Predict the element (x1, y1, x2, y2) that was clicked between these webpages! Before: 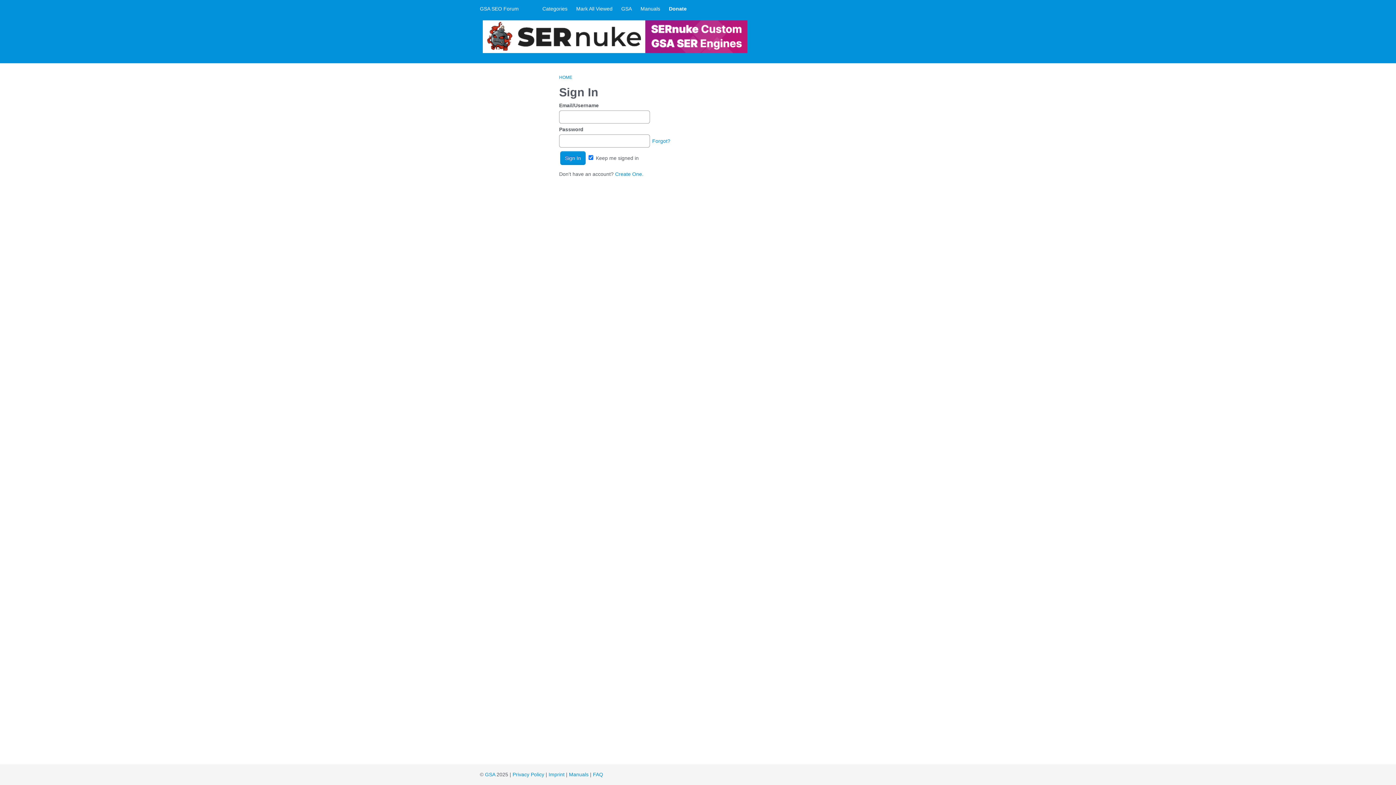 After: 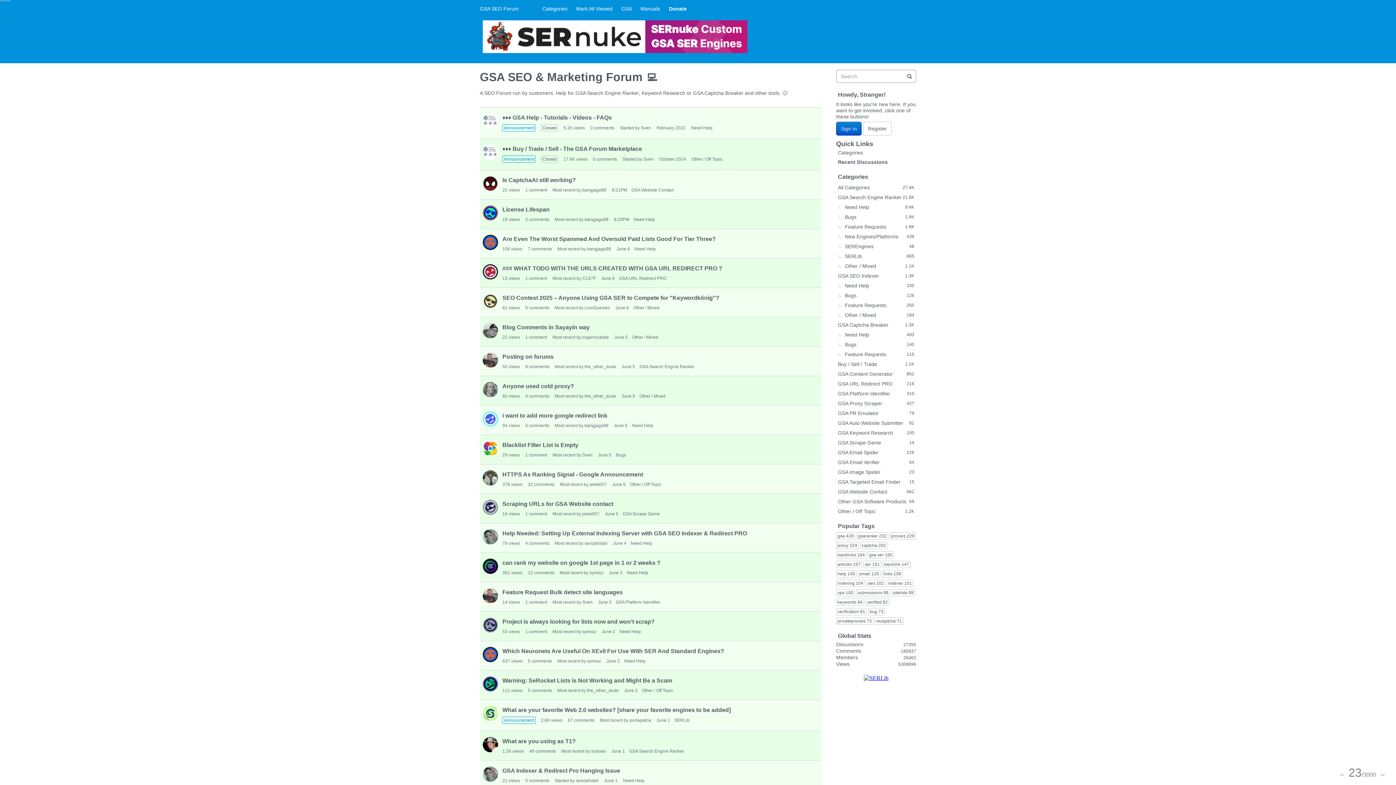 Action: bbox: (559, 74, 572, 80) label: HOME